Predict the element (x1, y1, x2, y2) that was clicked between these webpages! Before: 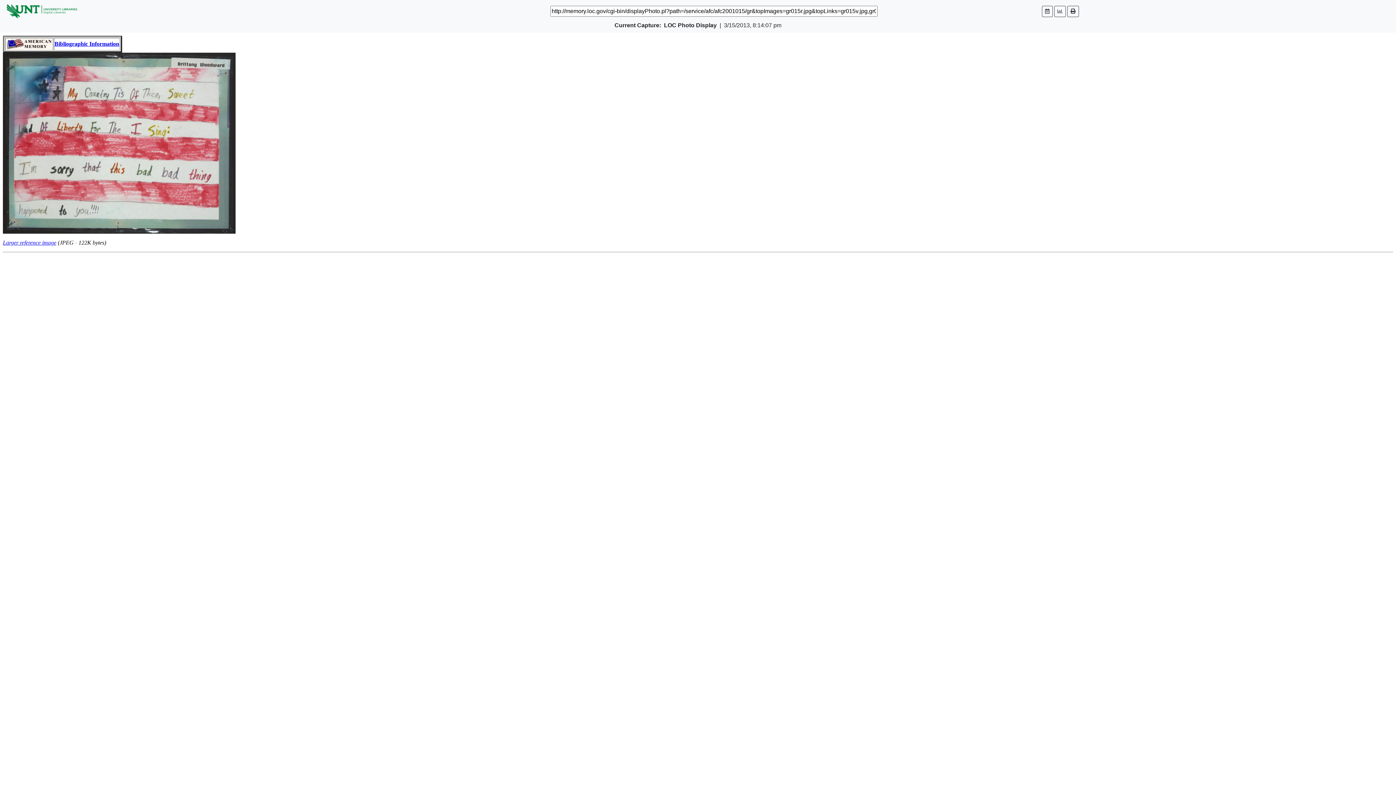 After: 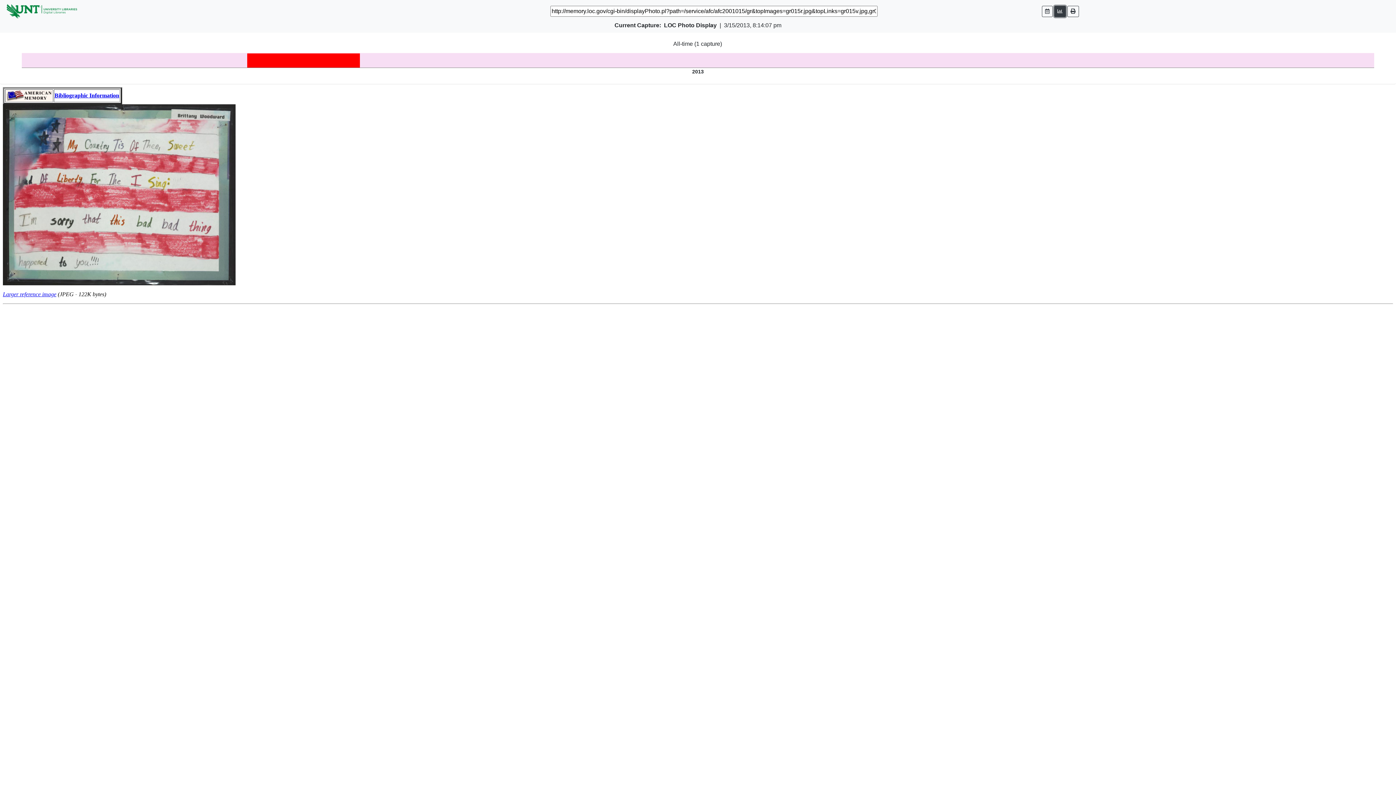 Action: bbox: (1054, 5, 1066, 16)